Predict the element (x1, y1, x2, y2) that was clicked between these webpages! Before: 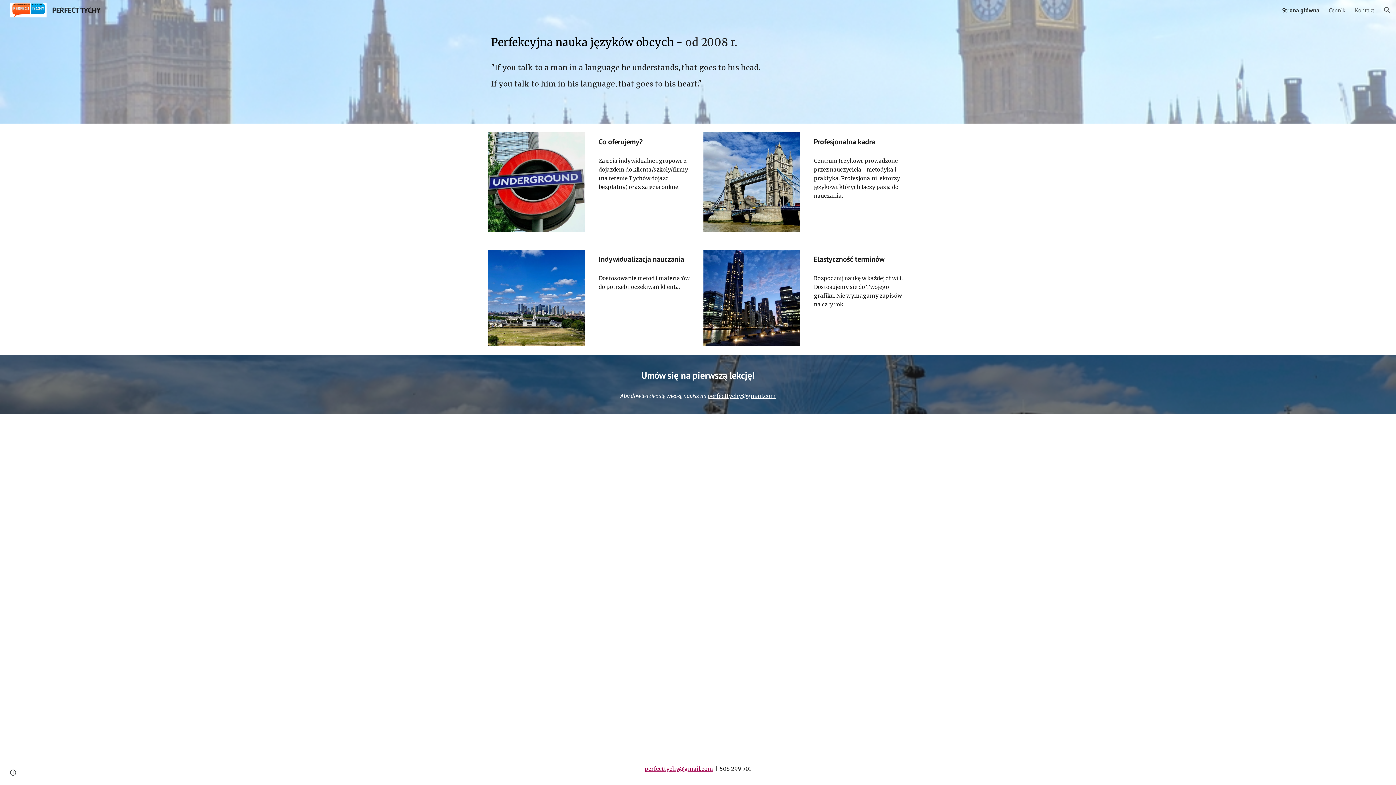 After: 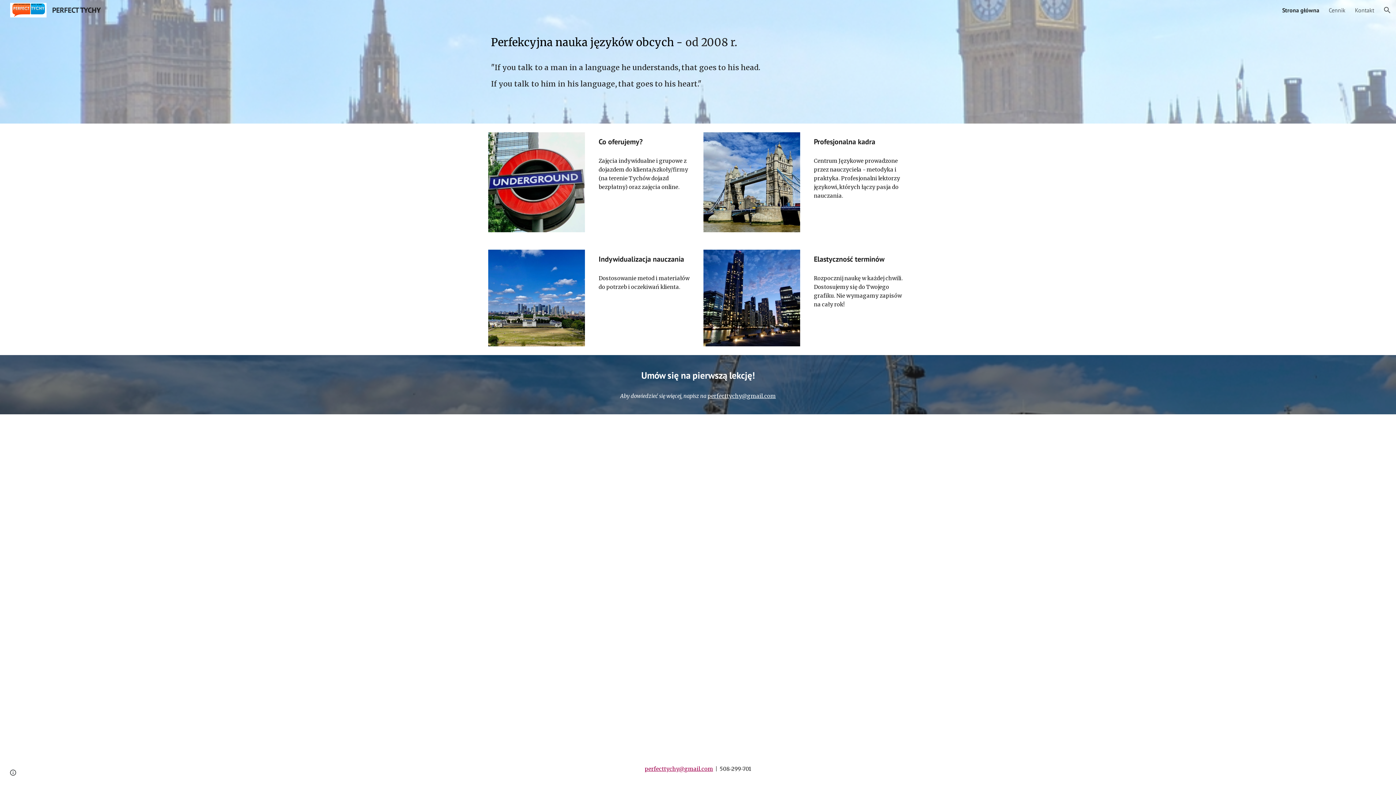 Action: bbox: (1282, 6, 1319, 13) label: Strona główna